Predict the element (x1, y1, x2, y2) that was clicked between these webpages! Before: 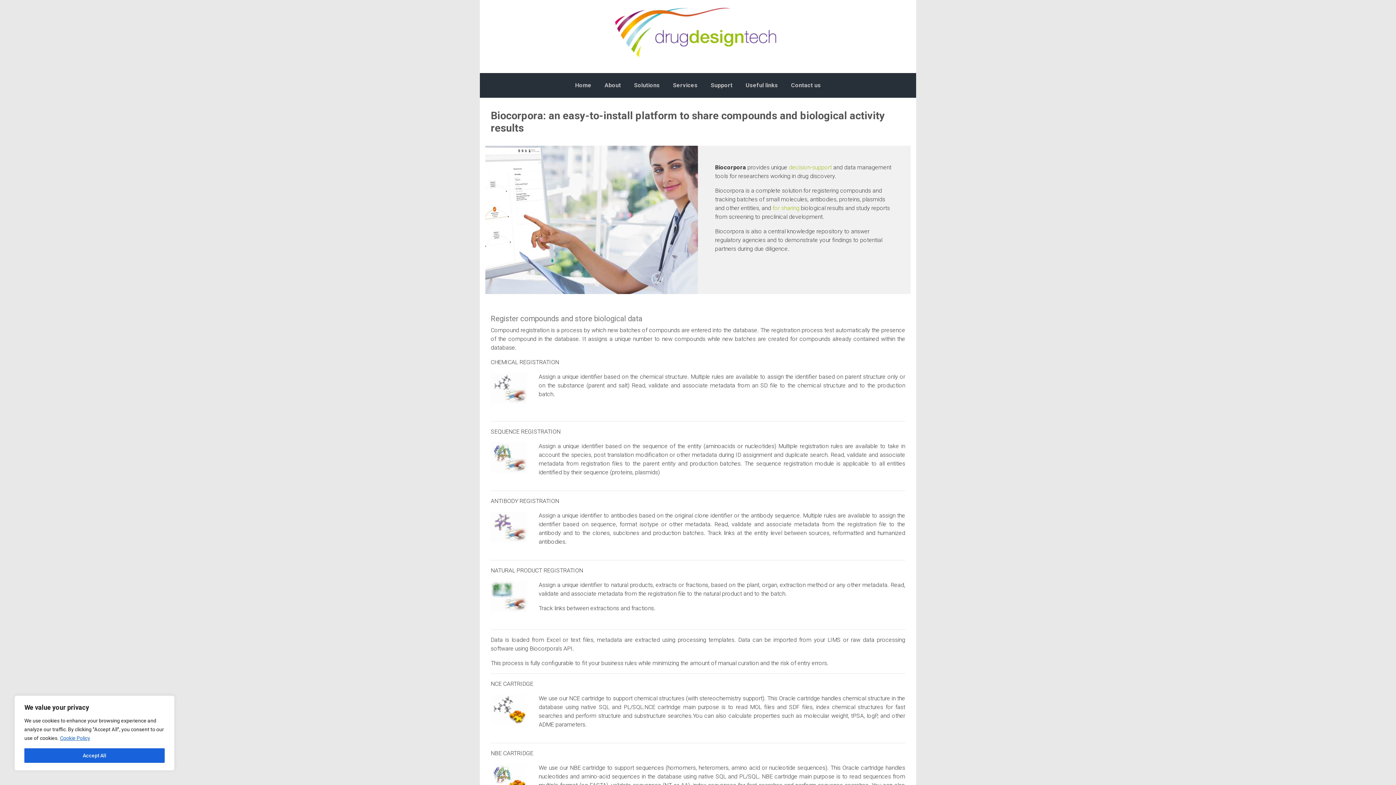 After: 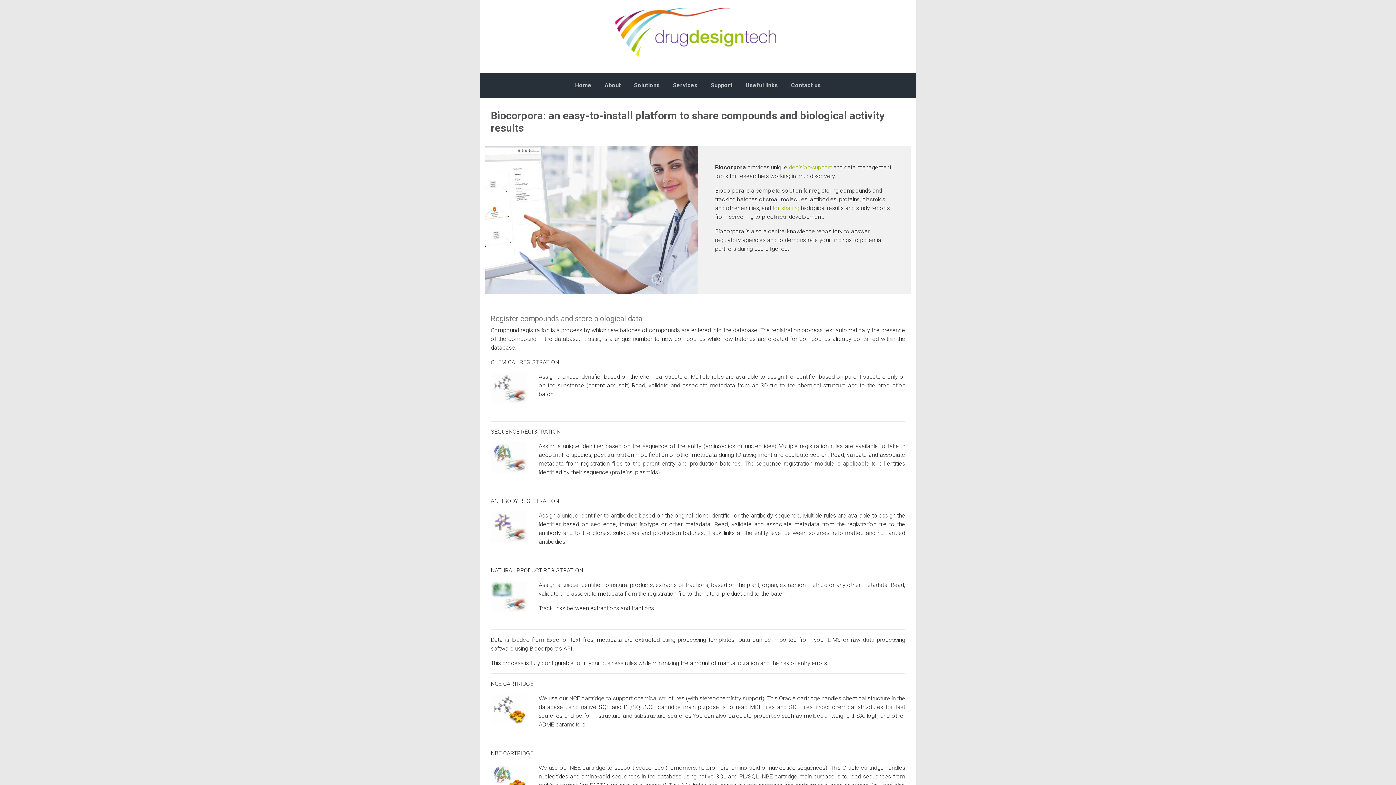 Action: bbox: (24, 748, 164, 763) label: Accept All